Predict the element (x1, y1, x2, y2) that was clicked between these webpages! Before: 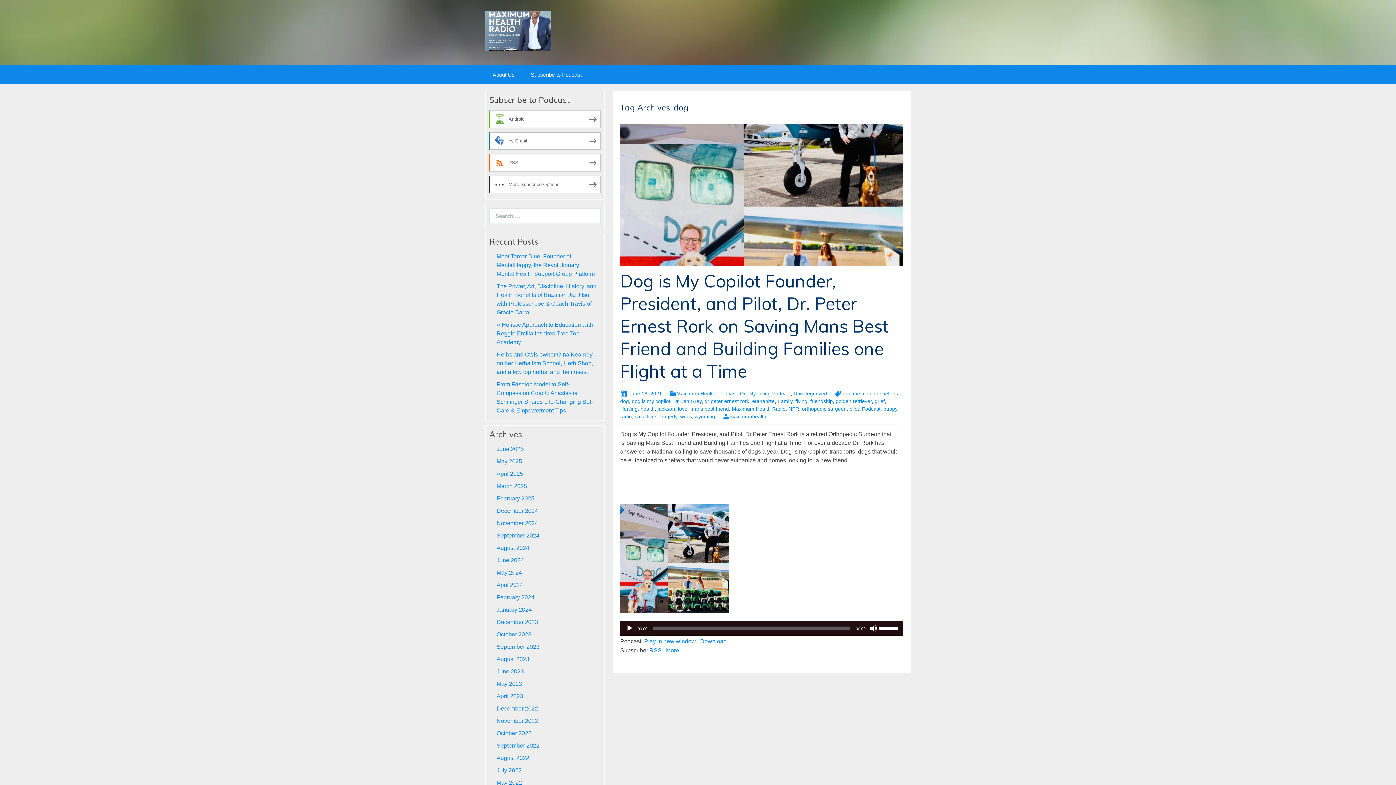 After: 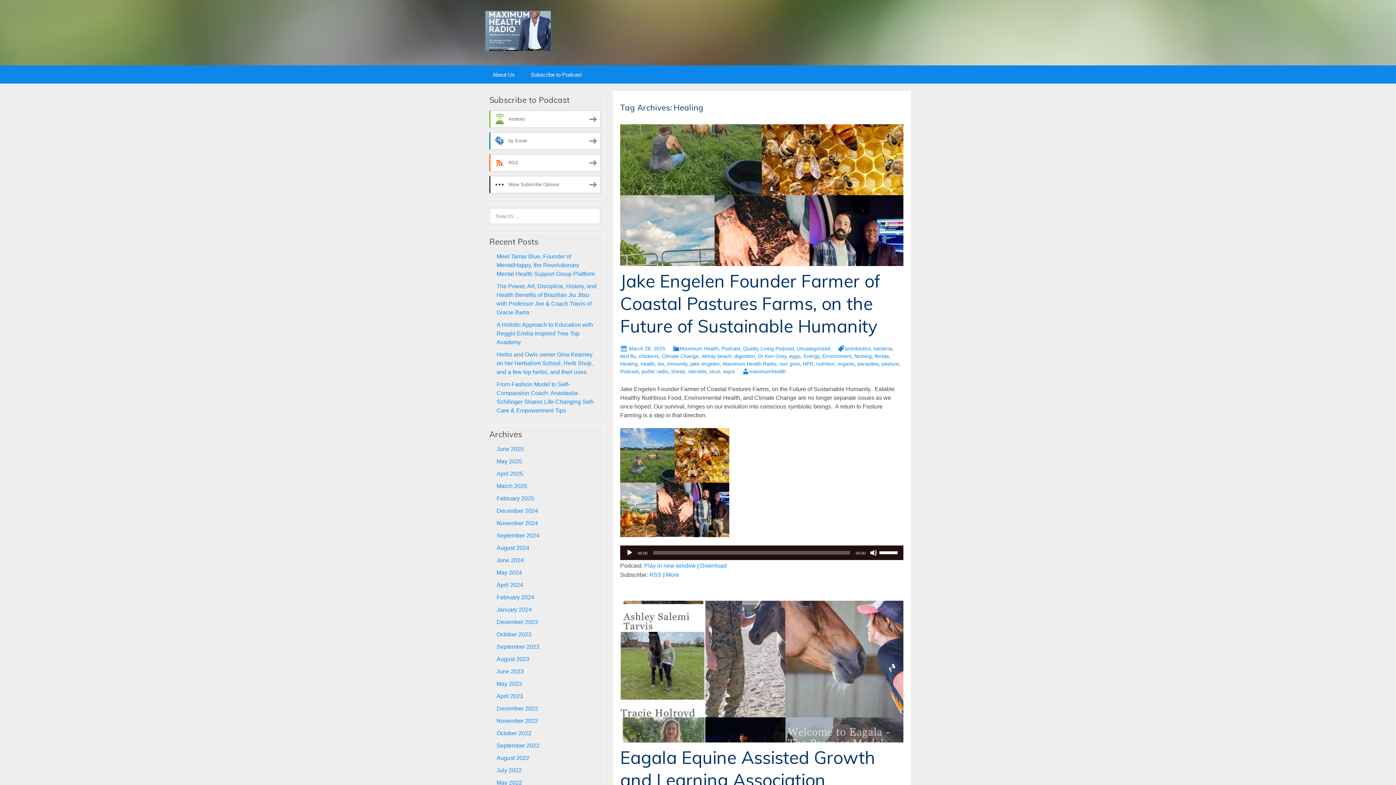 Action: bbox: (620, 406, 637, 411) label: Healing